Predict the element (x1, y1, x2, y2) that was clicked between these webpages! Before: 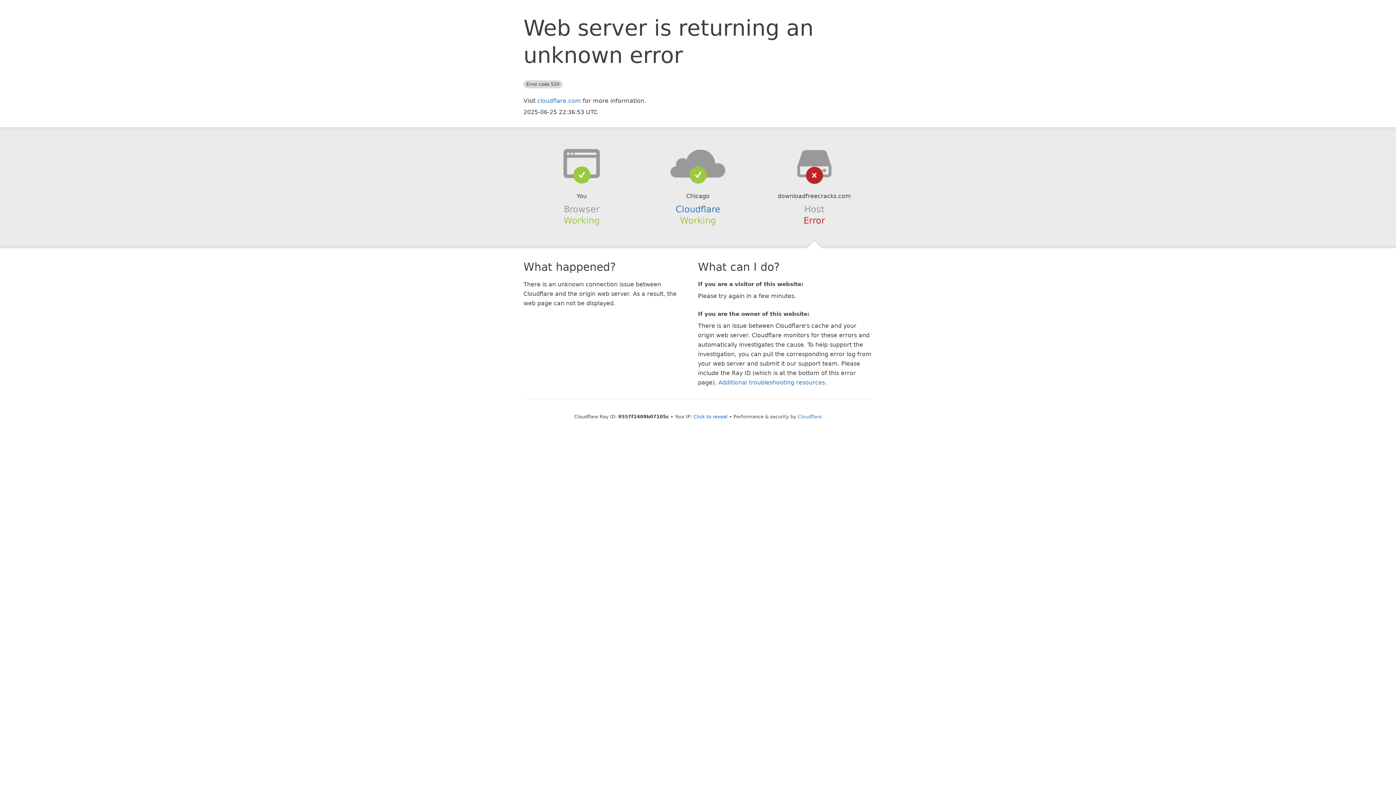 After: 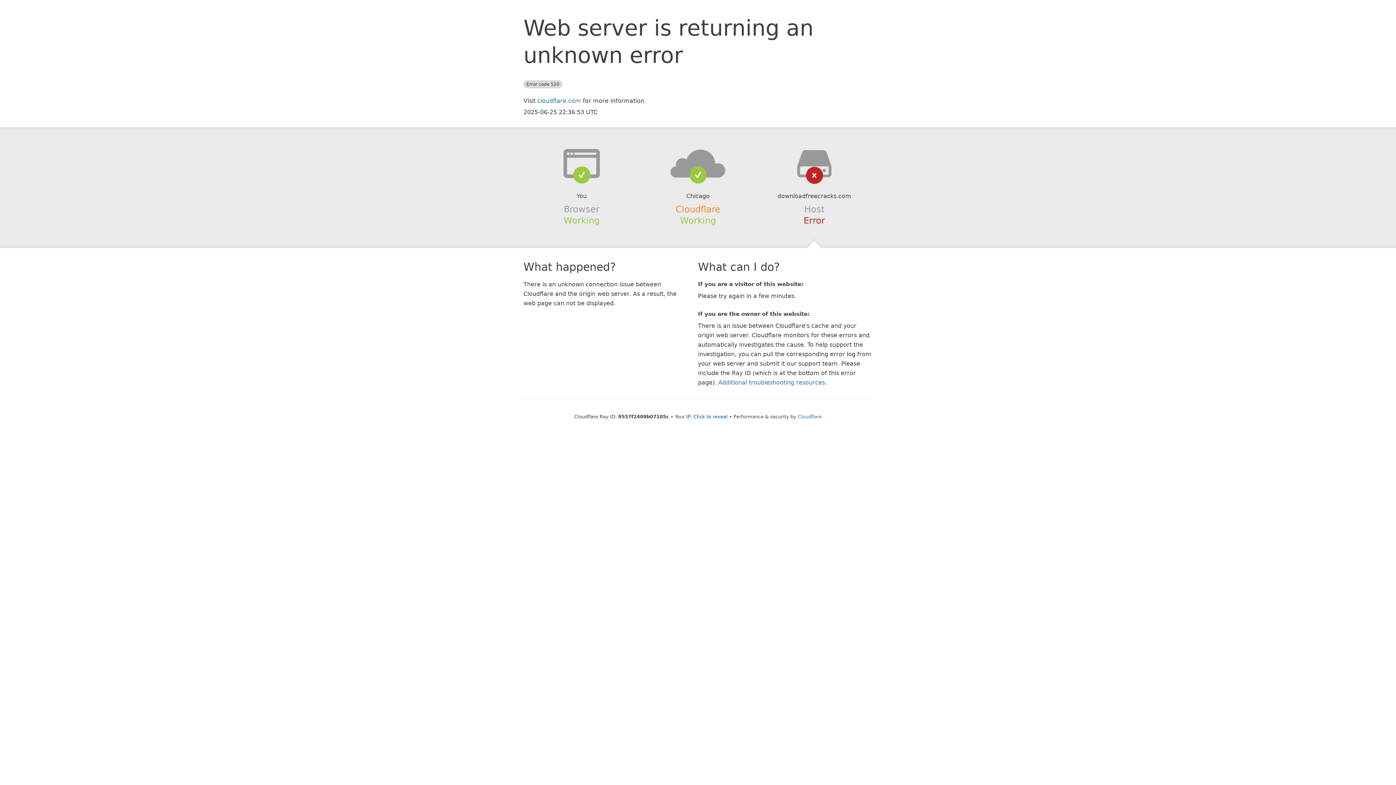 Action: label: Cloudflare bbox: (675, 204, 720, 214)